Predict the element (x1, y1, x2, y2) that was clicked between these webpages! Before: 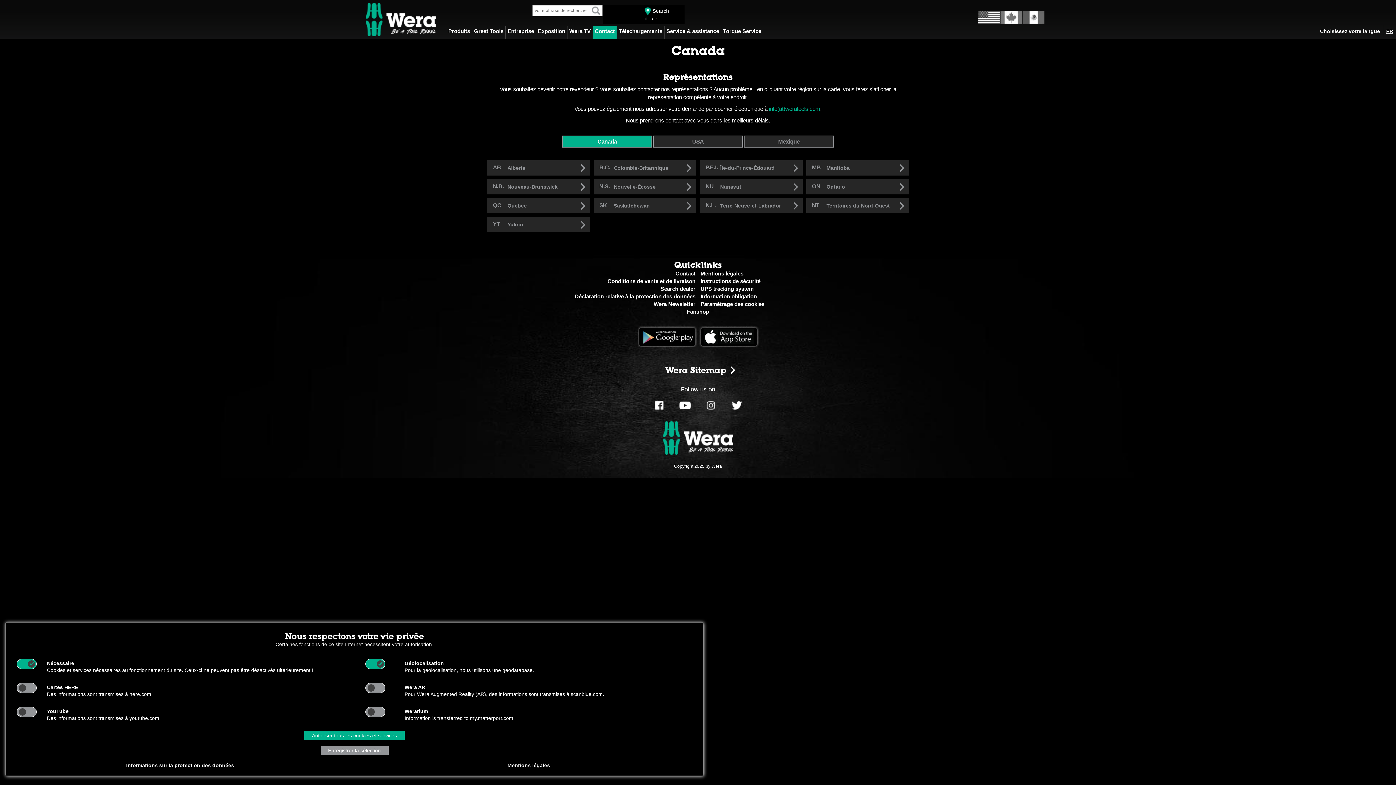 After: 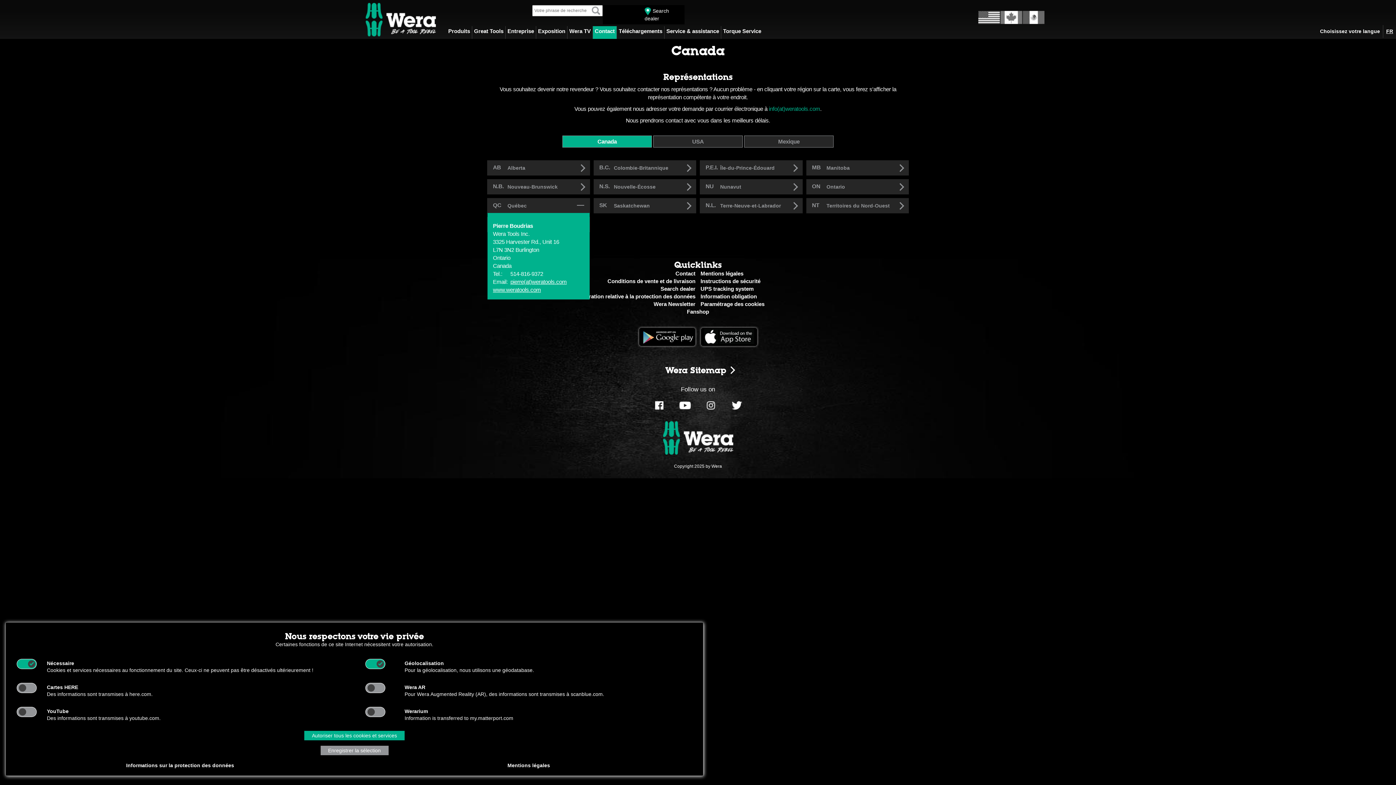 Action: label: QC
Québec bbox: (487, 198, 589, 213)